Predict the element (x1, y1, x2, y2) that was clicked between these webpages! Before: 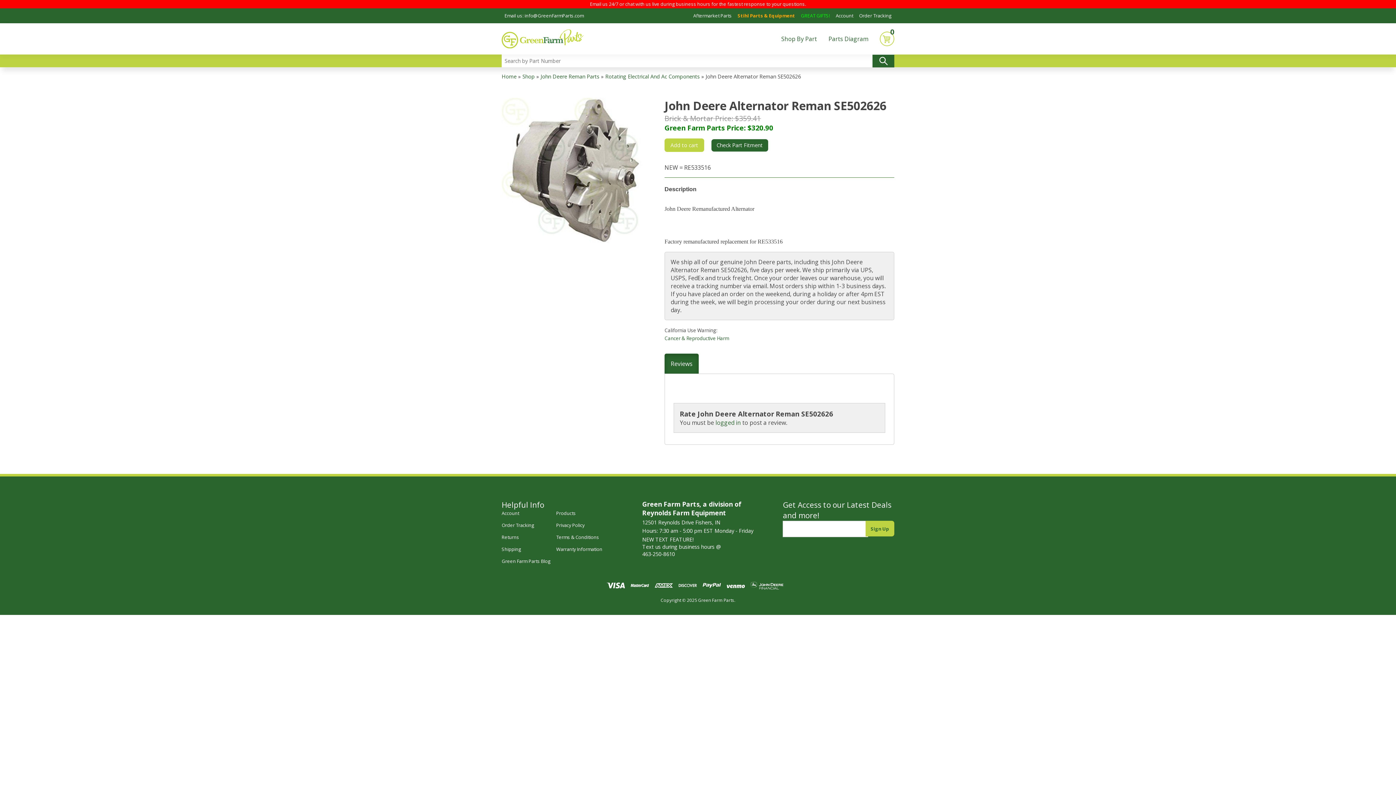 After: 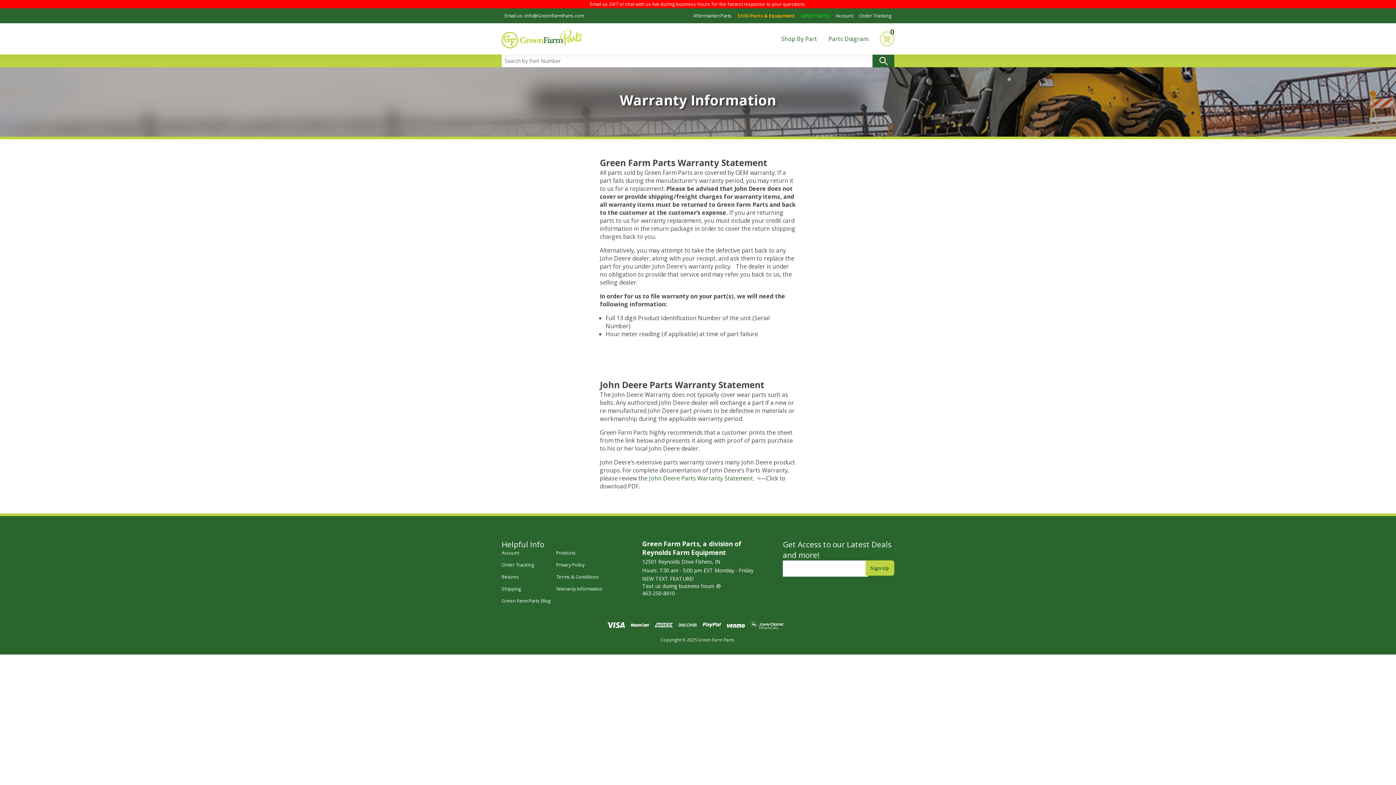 Action: label: Warranty Information bbox: (556, 546, 602, 552)